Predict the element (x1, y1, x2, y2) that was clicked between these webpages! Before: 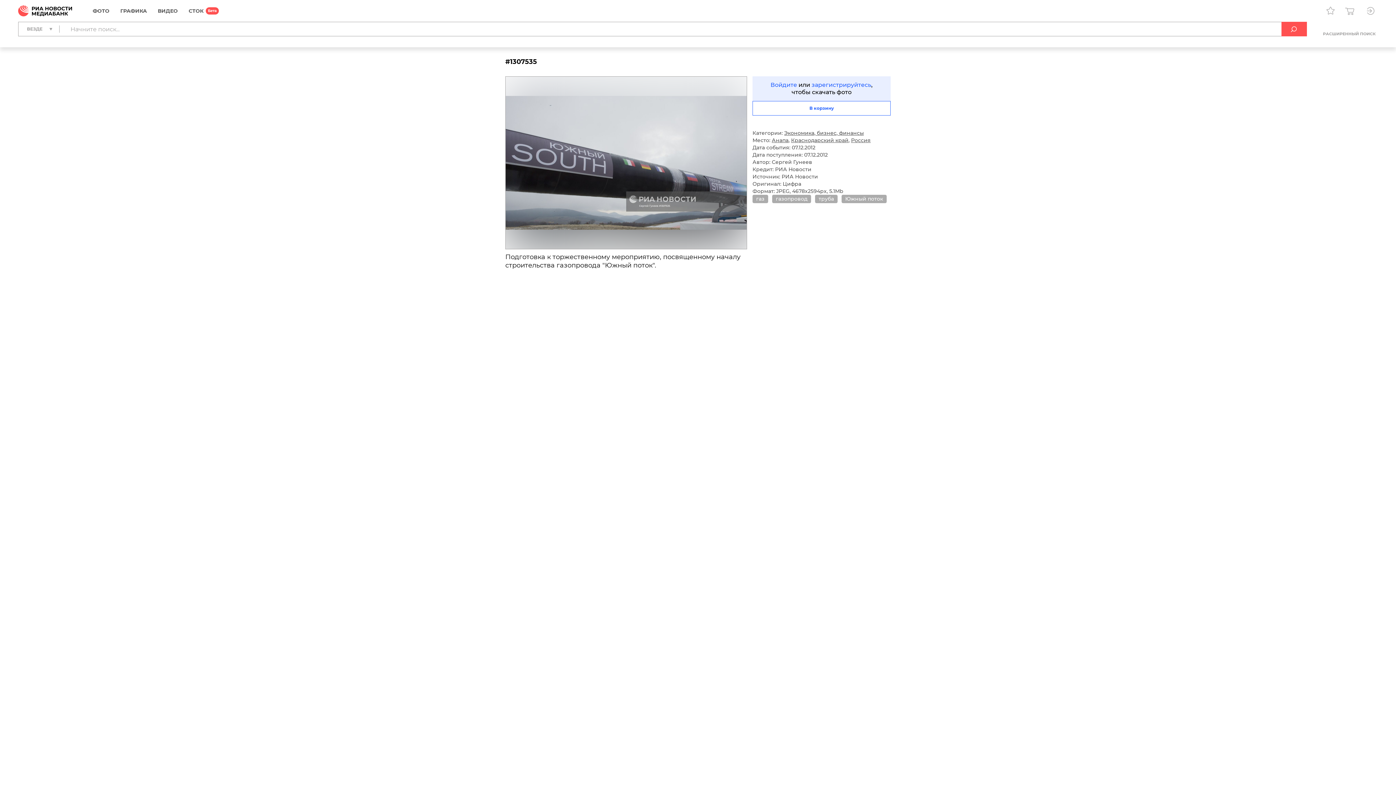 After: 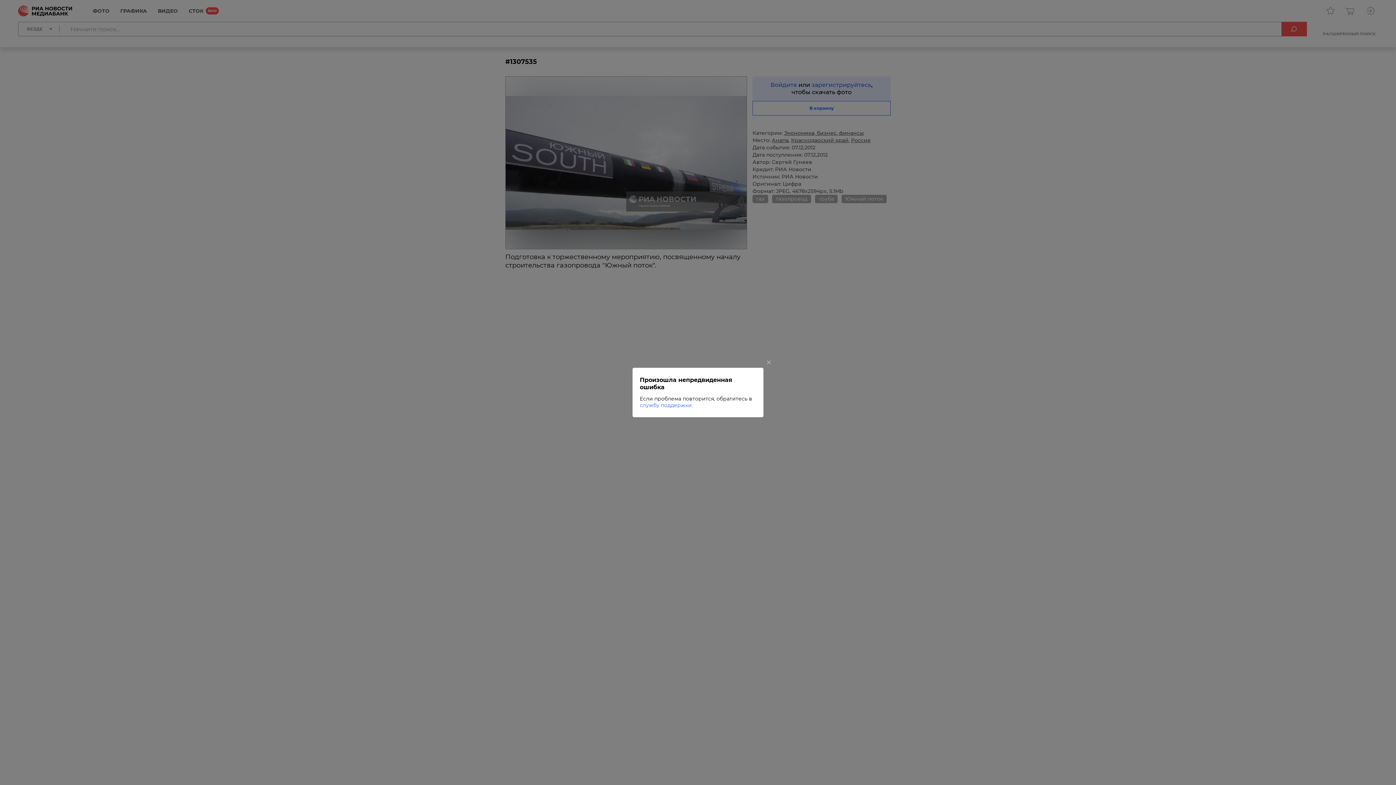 Action: bbox: (752, 101, 890, 115) label: В корзину